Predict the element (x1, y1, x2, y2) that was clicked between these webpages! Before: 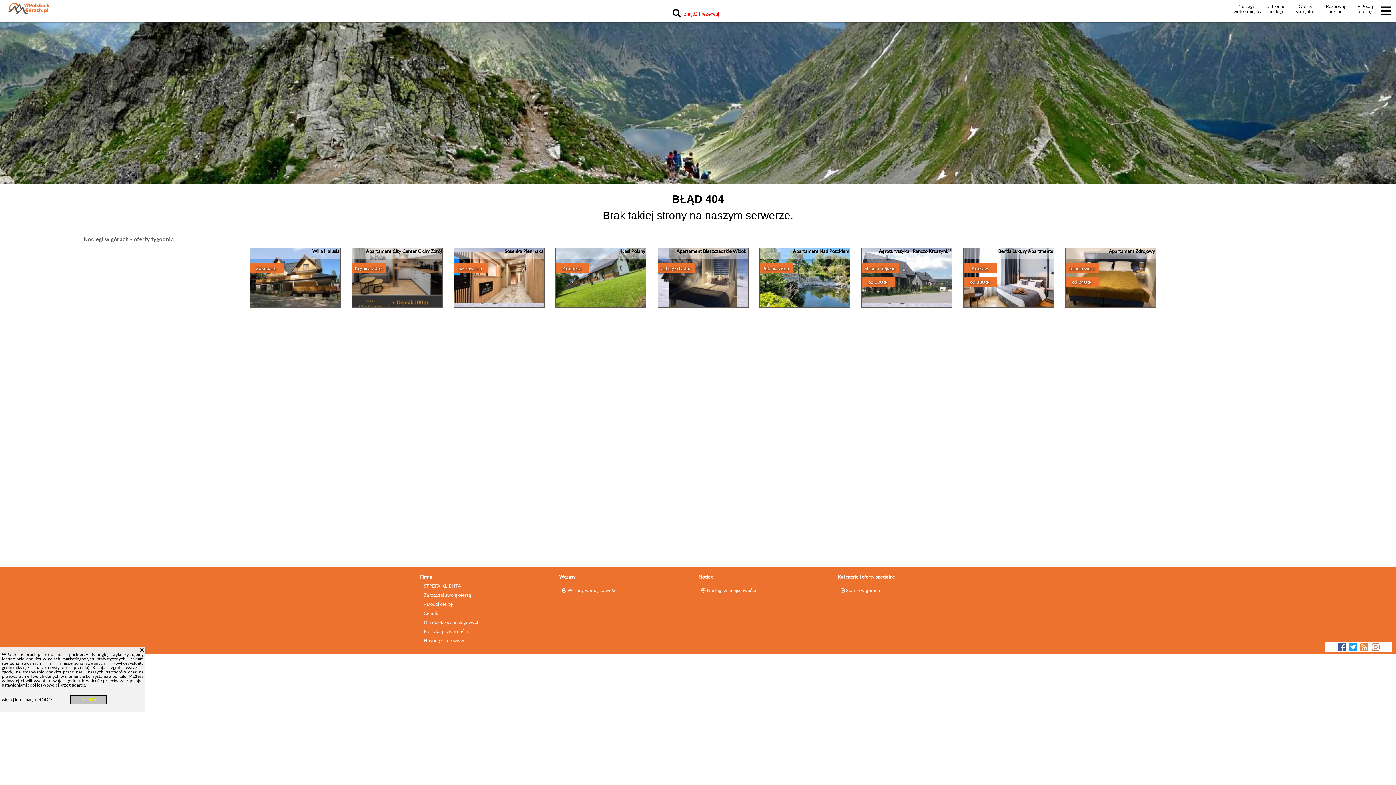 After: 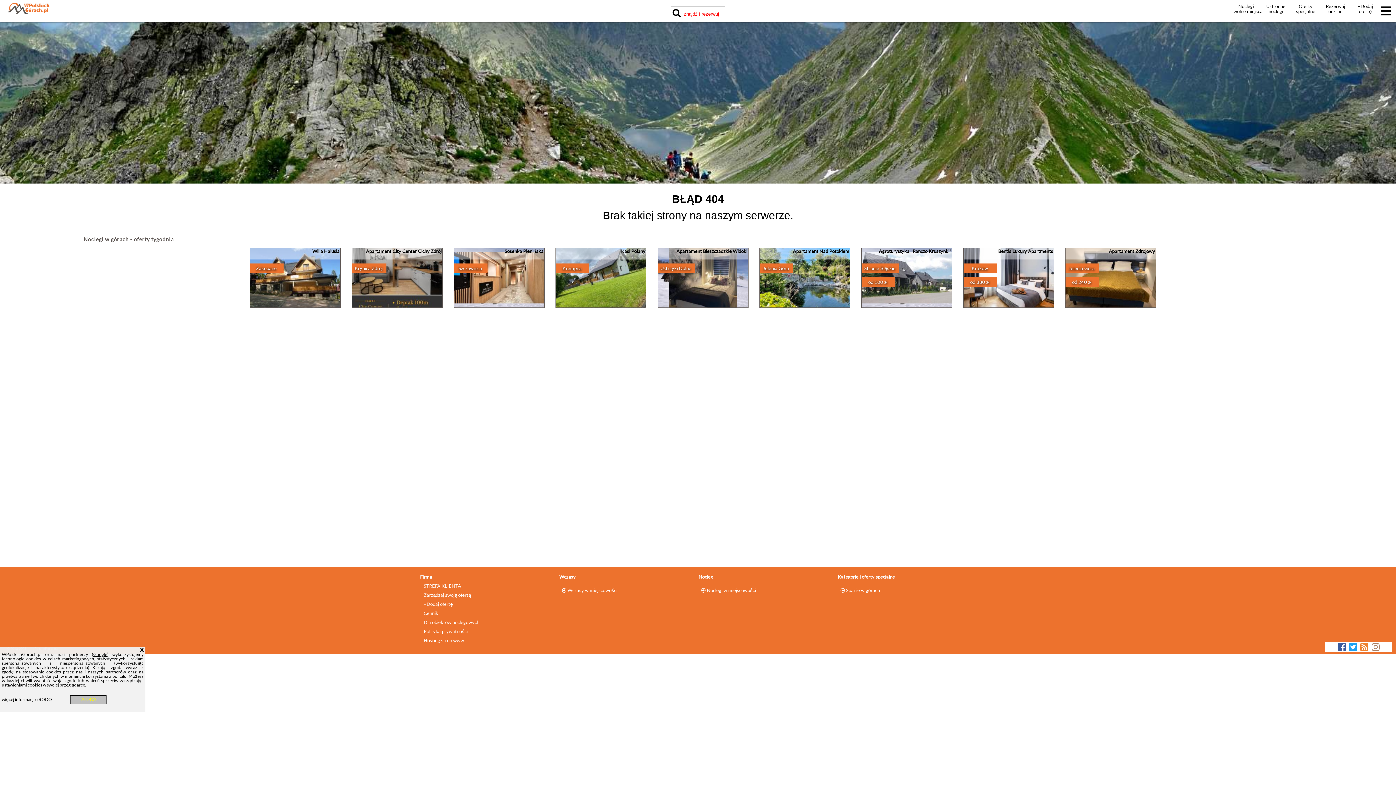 Action: bbox: (93, 652, 107, 657) label: Google